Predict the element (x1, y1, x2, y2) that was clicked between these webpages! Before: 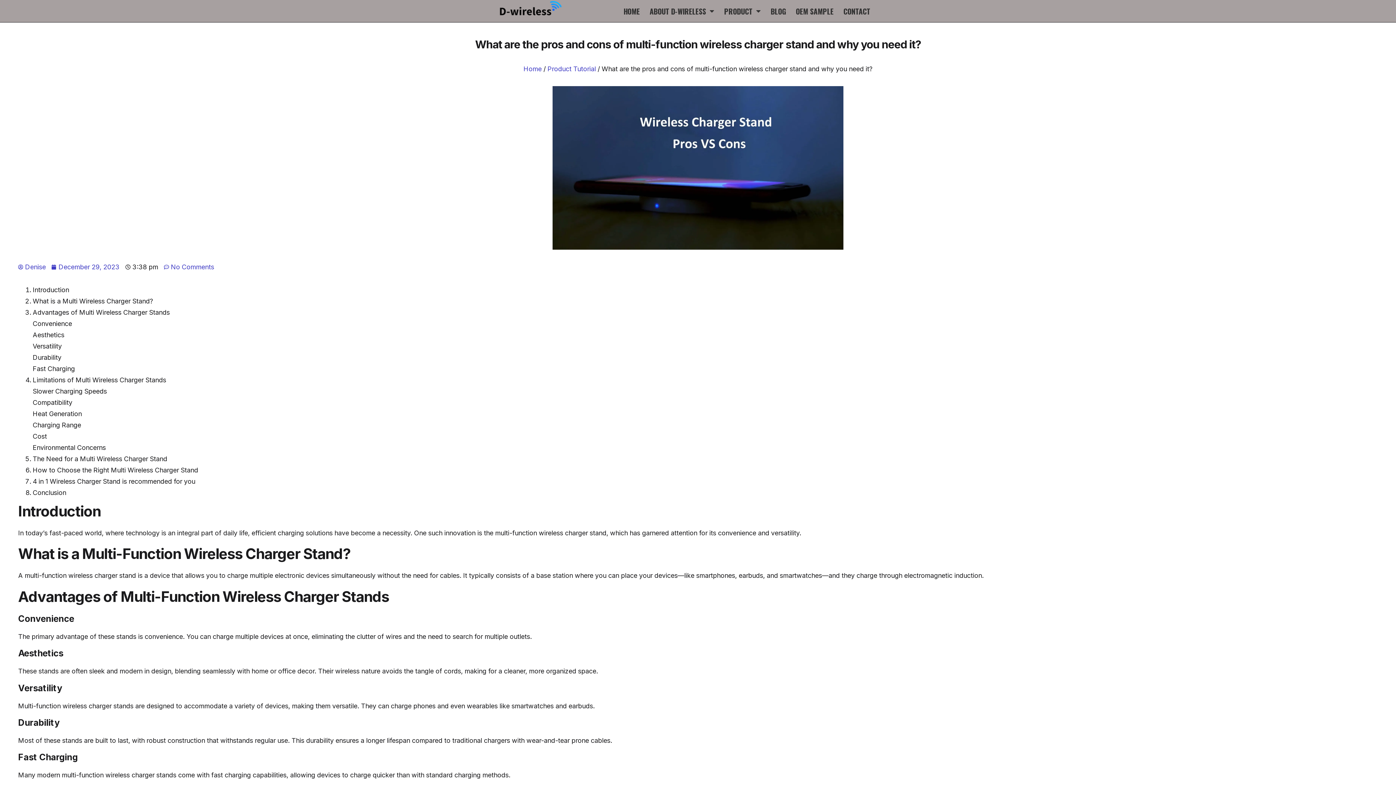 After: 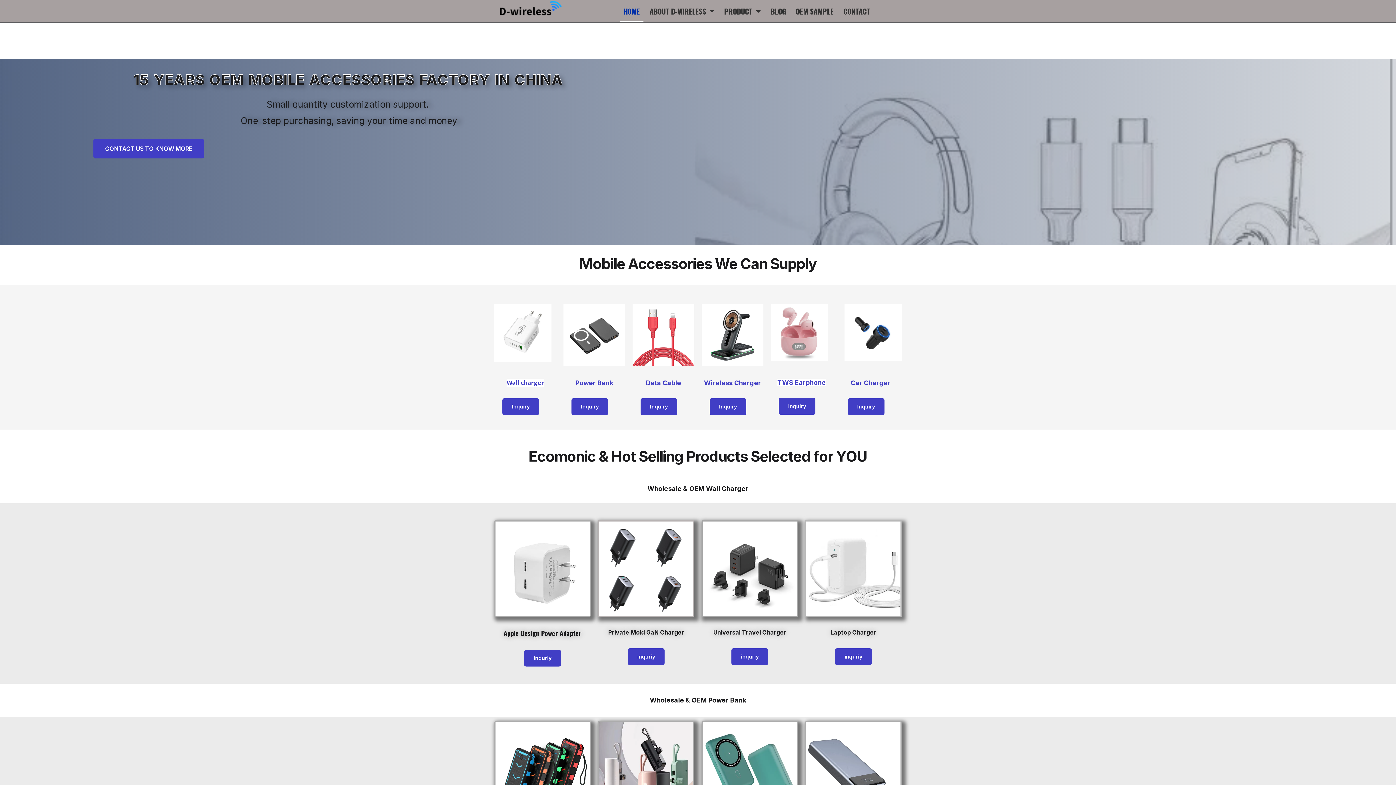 Action: bbox: (494, 0, 567, 16)